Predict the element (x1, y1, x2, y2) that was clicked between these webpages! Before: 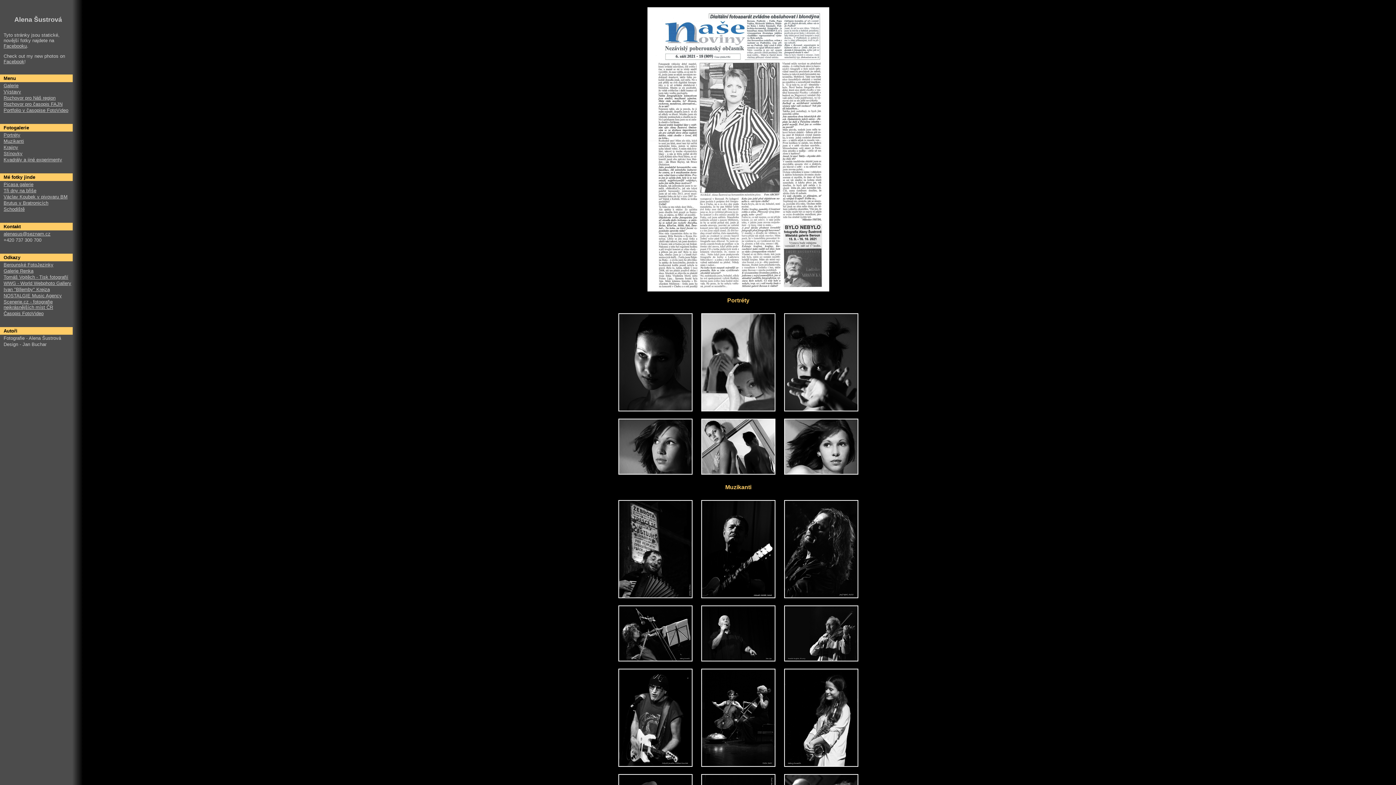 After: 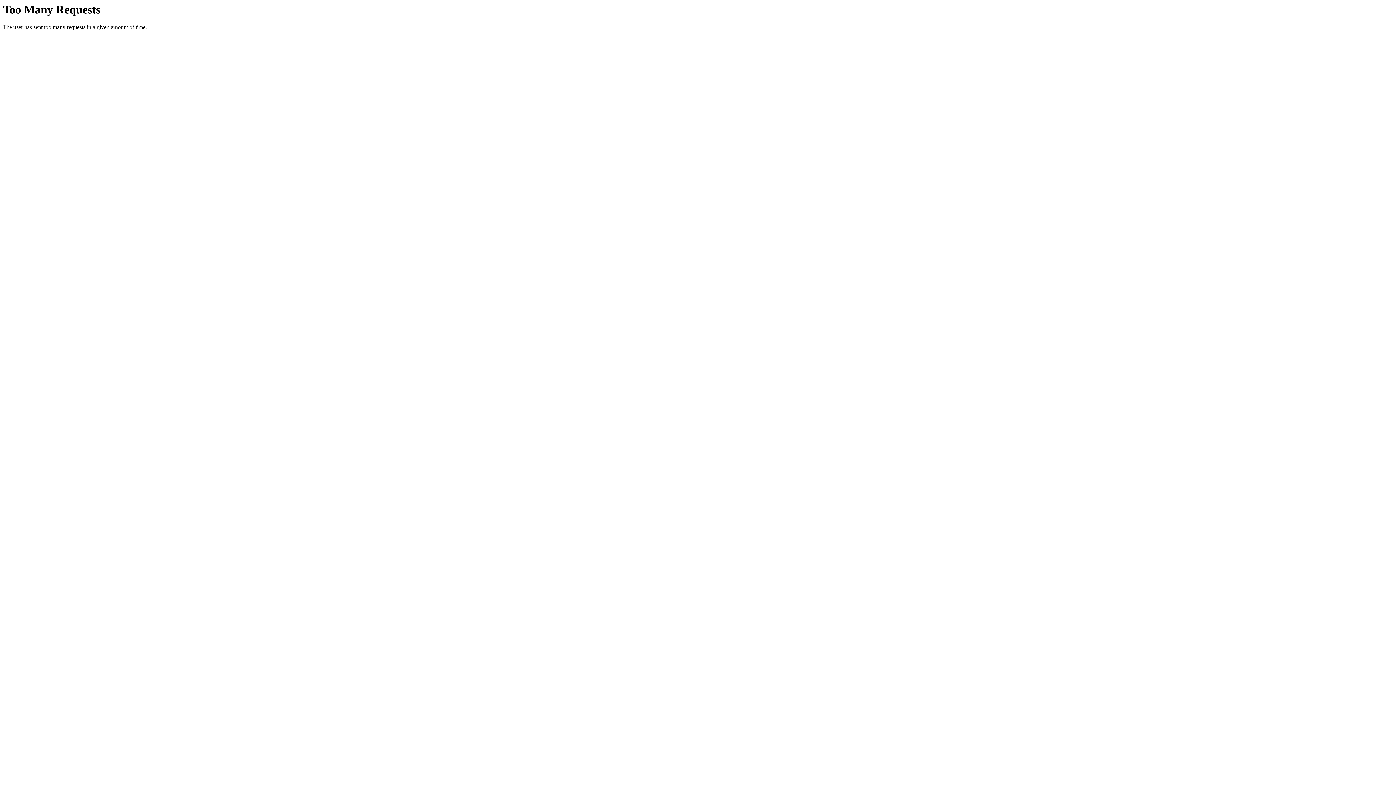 Action: label: Brutus v Bratronicích bbox: (3, 200, 48, 205)